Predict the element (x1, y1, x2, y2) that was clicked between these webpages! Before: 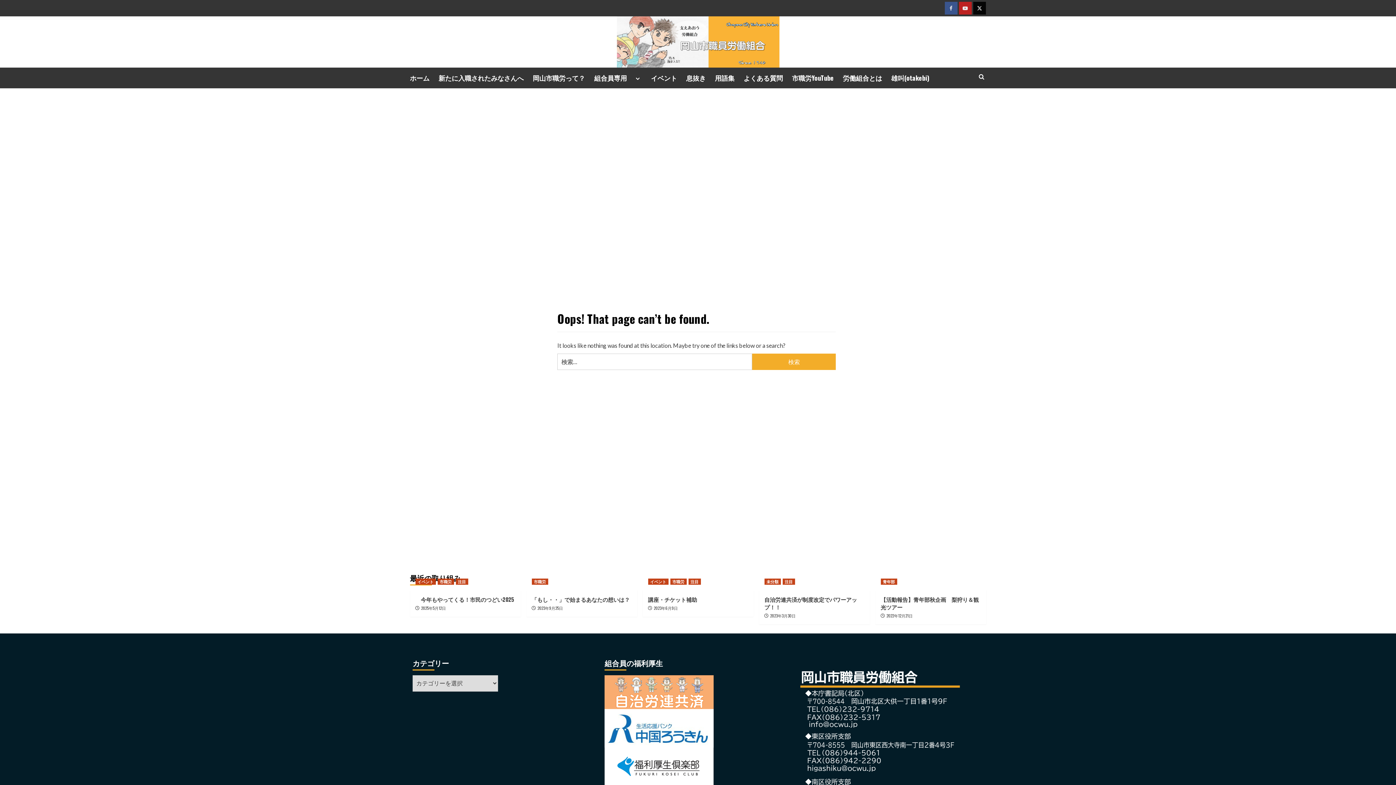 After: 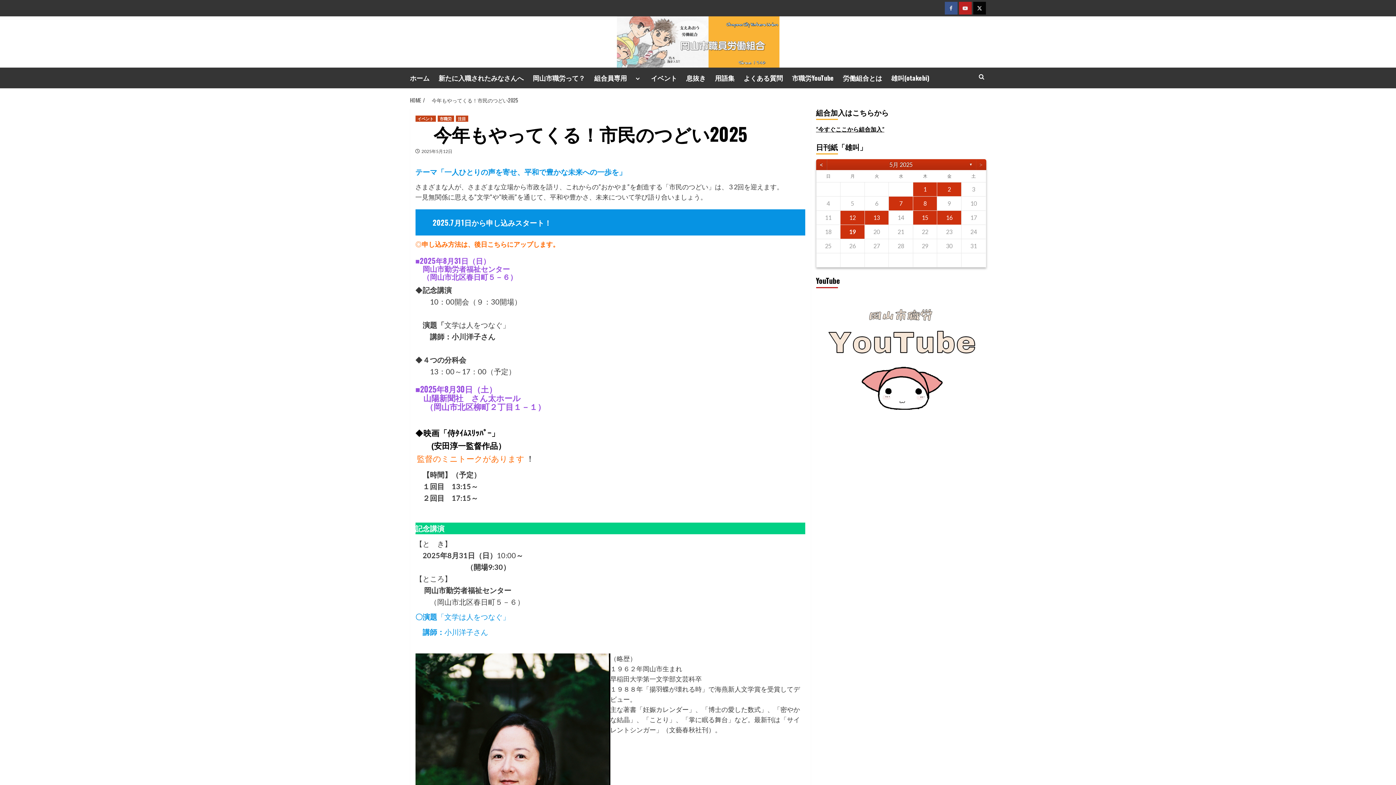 Action: label: 　今年もやってくる！市民のつどい2025 bbox: (415, 595, 514, 603)